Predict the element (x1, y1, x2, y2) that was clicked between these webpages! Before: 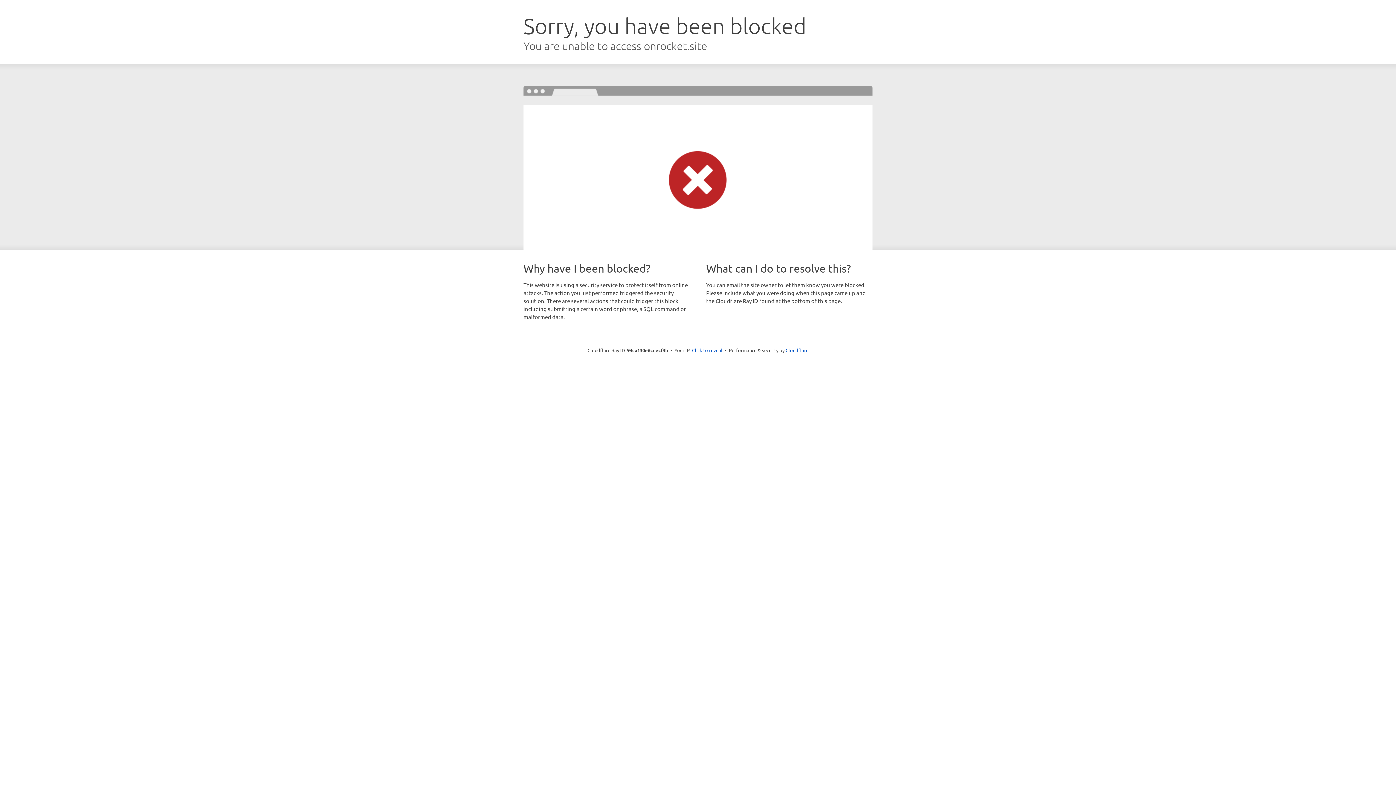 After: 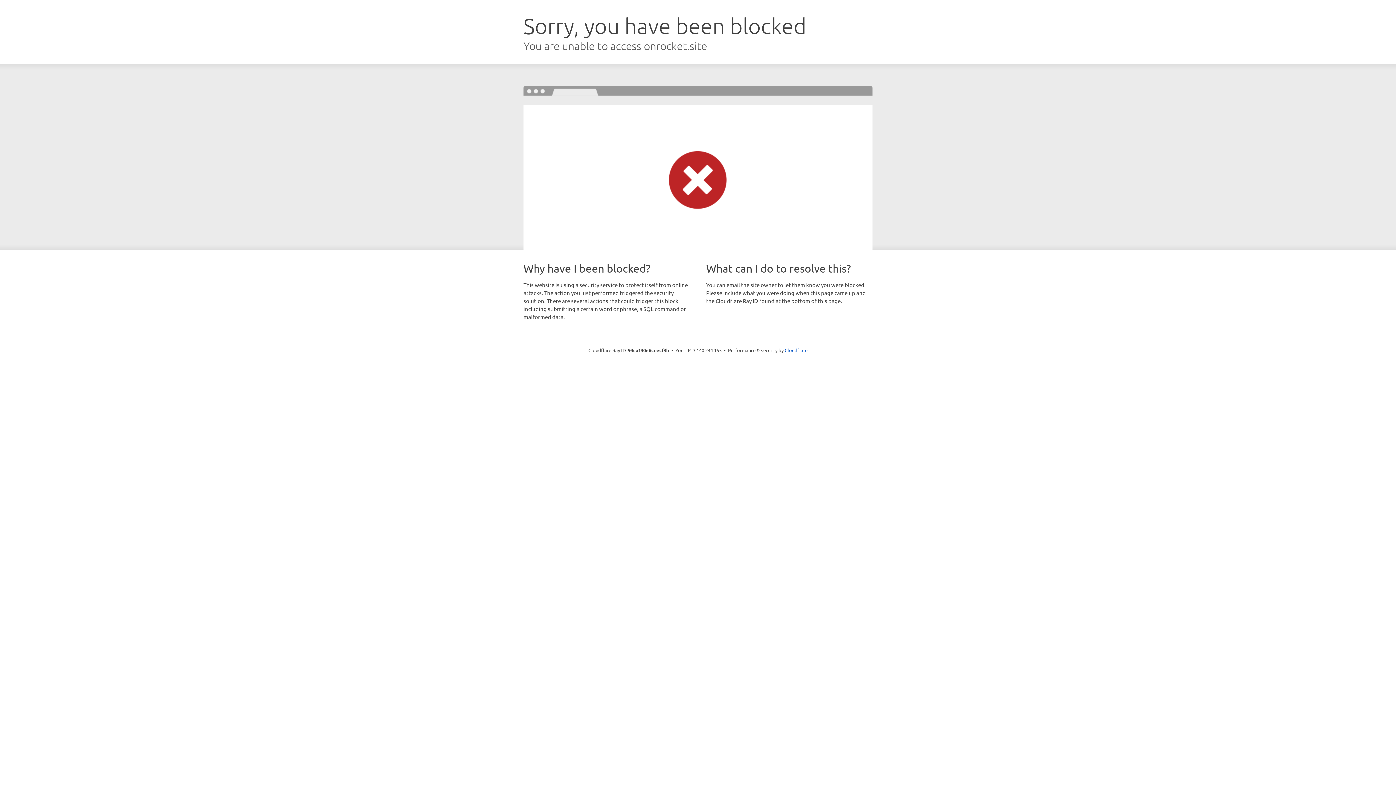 Action: bbox: (692, 346, 722, 353) label: Click to reveal